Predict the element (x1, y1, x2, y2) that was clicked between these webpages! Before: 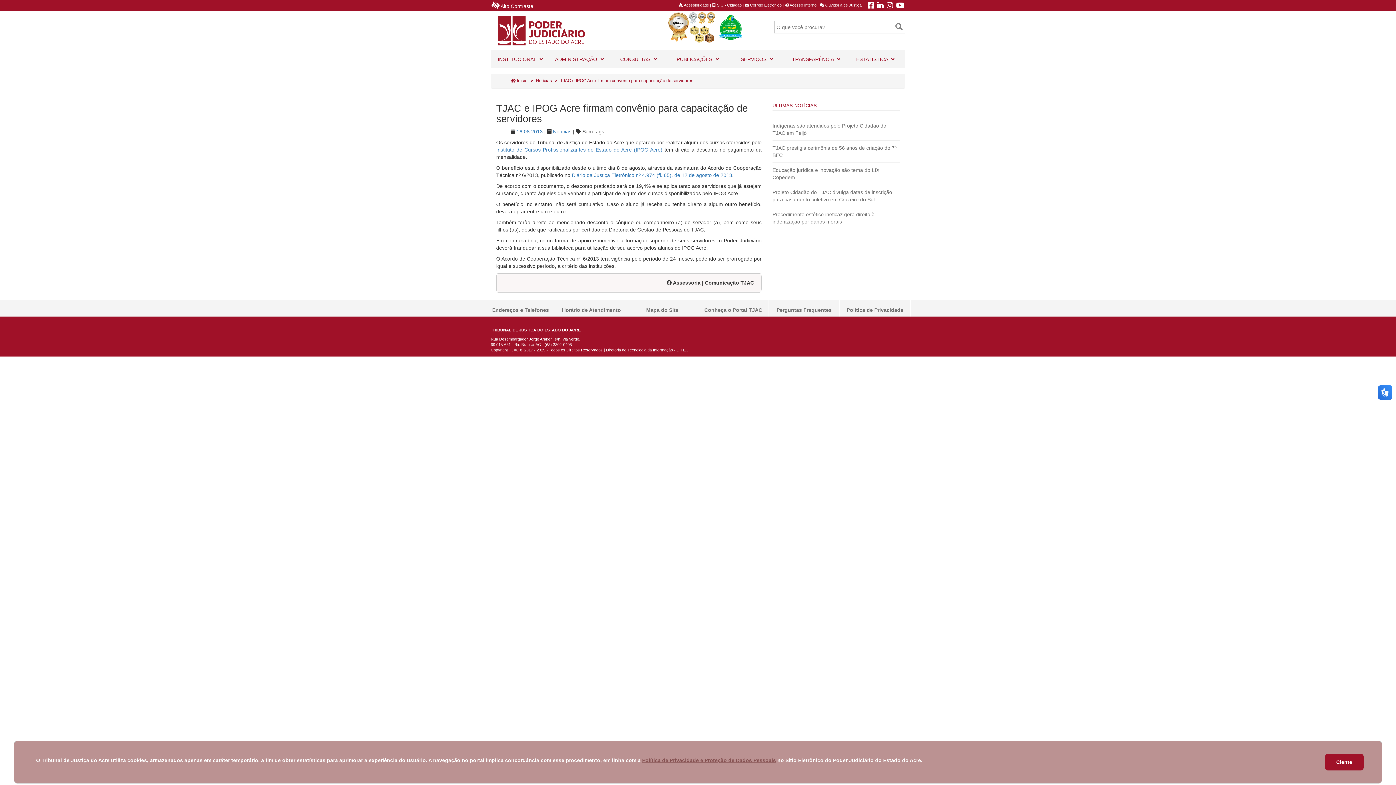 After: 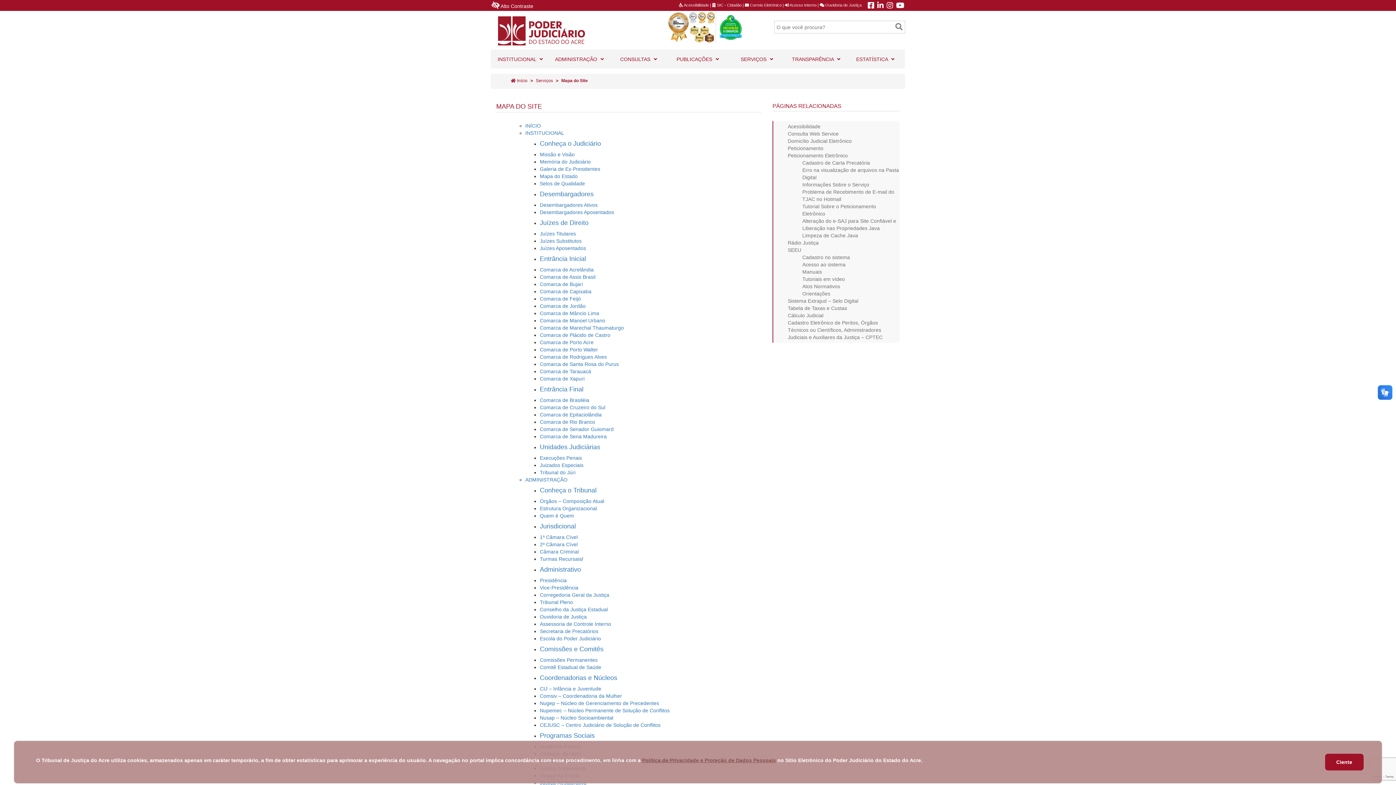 Action: label: Mapa do Site bbox: (632, 307, 692, 313)